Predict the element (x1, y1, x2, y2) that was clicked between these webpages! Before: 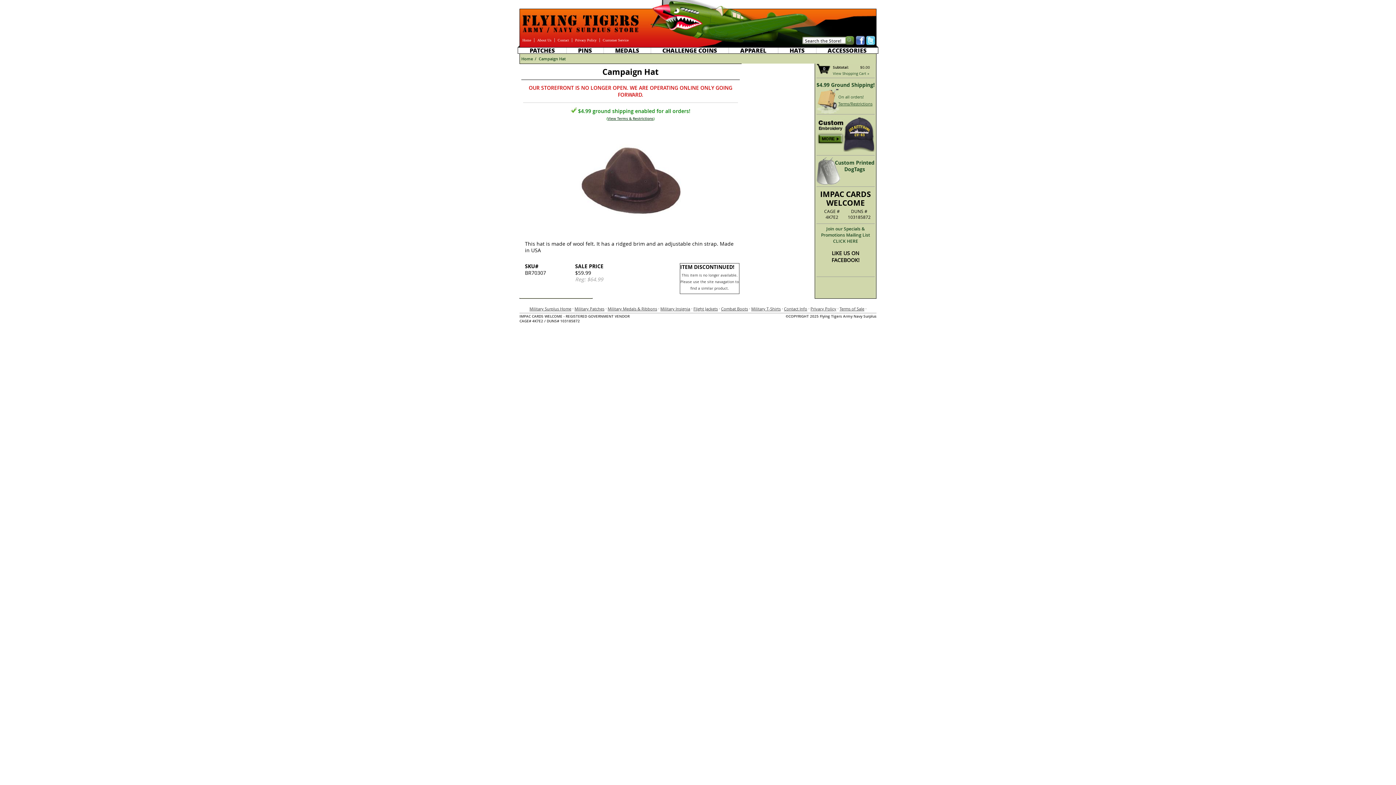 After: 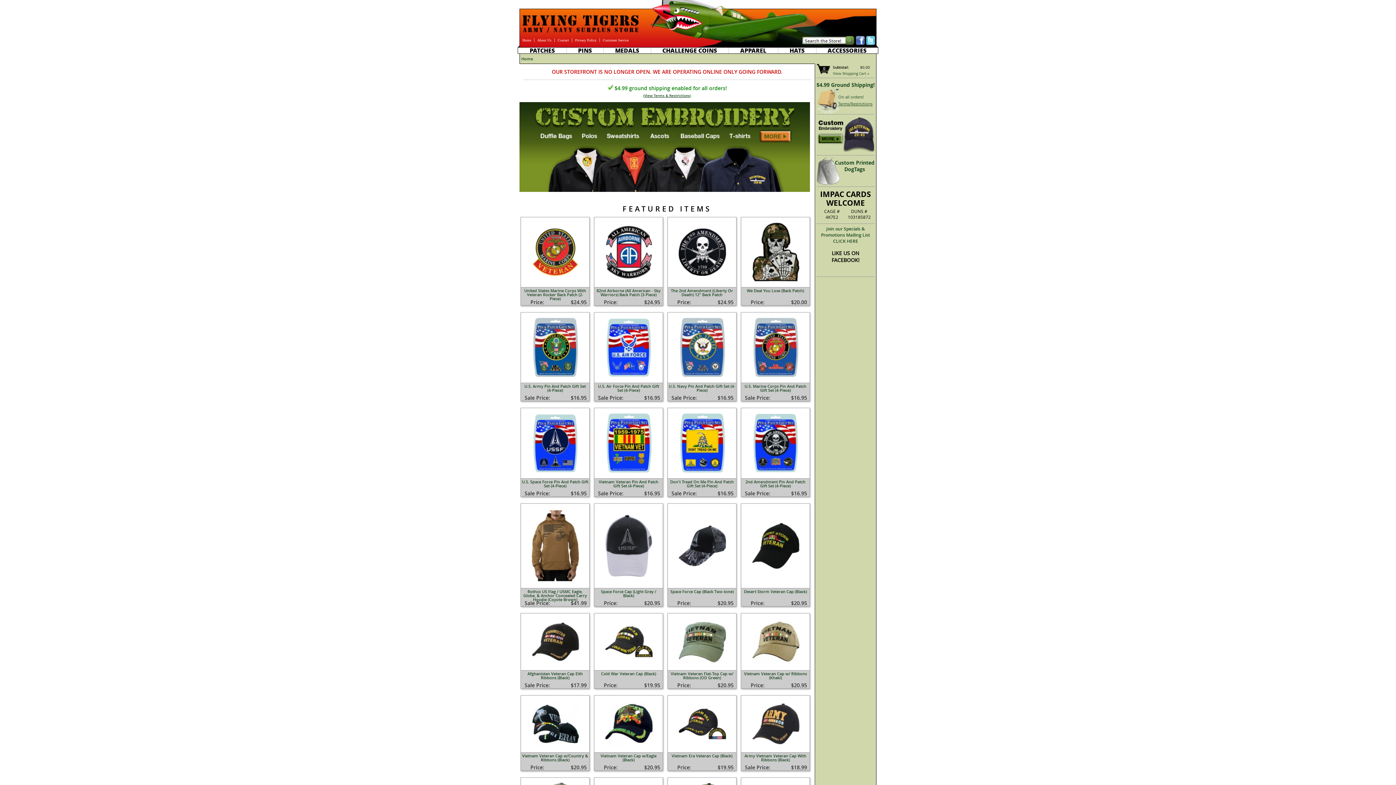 Action: label: Military Surplus Home bbox: (529, 306, 571, 311)